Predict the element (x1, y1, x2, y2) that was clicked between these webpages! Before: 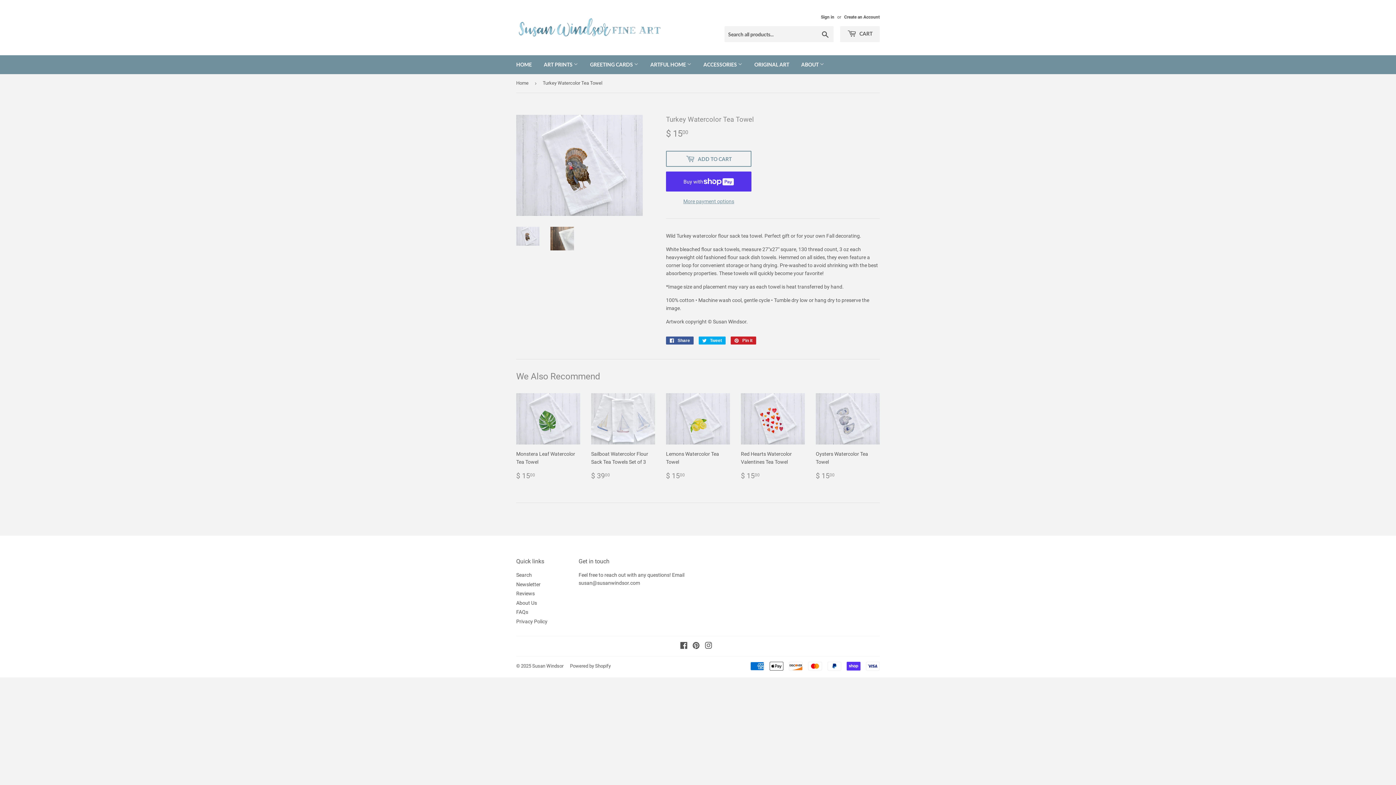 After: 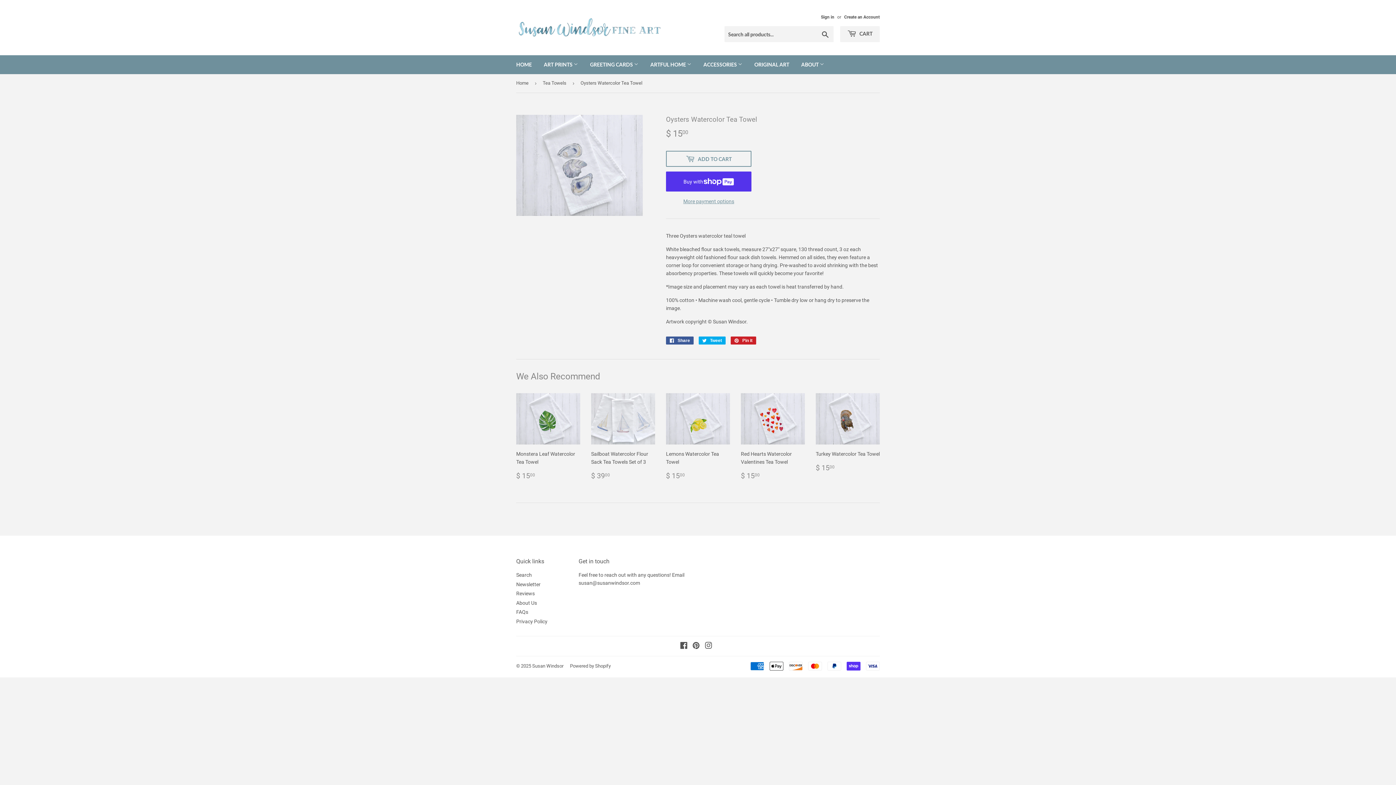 Action: bbox: (816, 393, 880, 481) label: Oysters Watercolor Tea Towel

Regular price
$ 1500
$ 15.00